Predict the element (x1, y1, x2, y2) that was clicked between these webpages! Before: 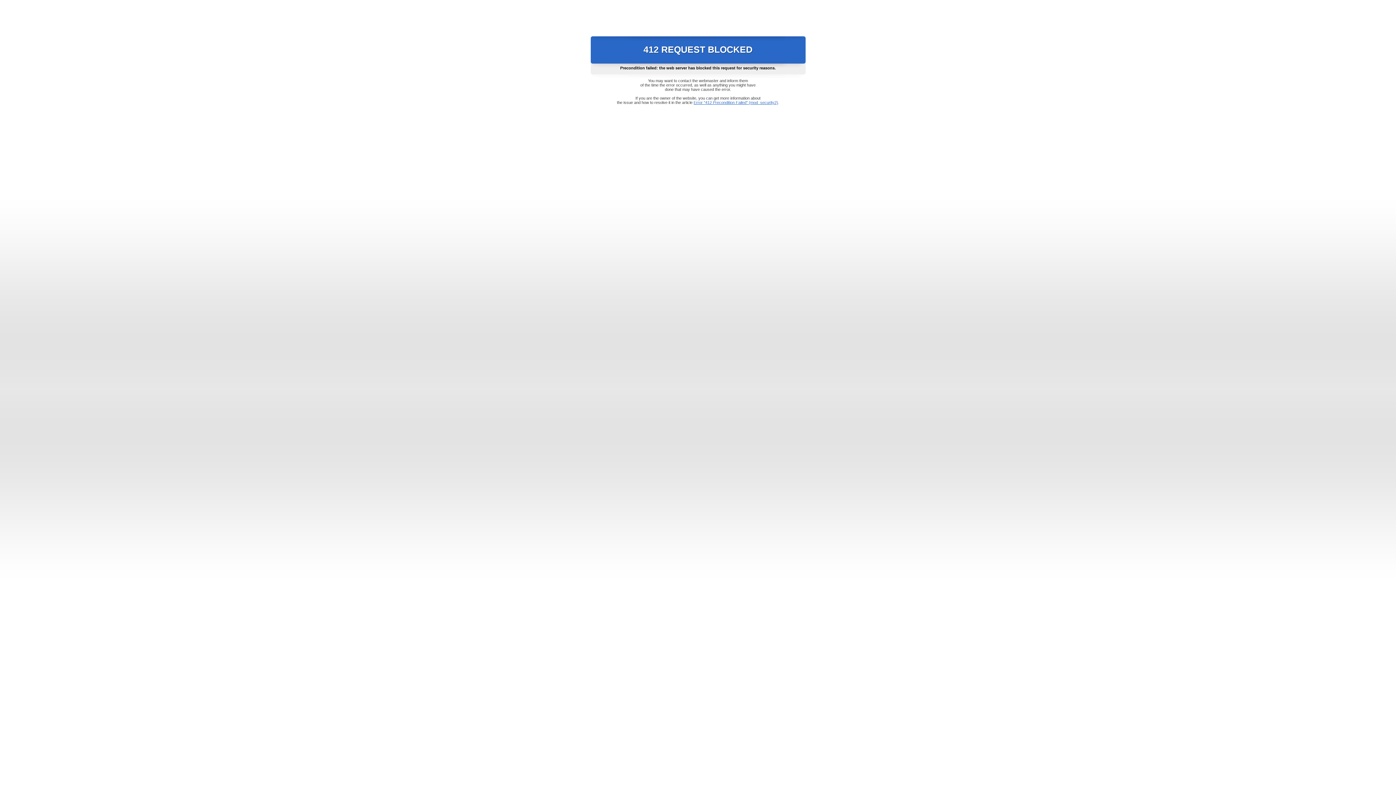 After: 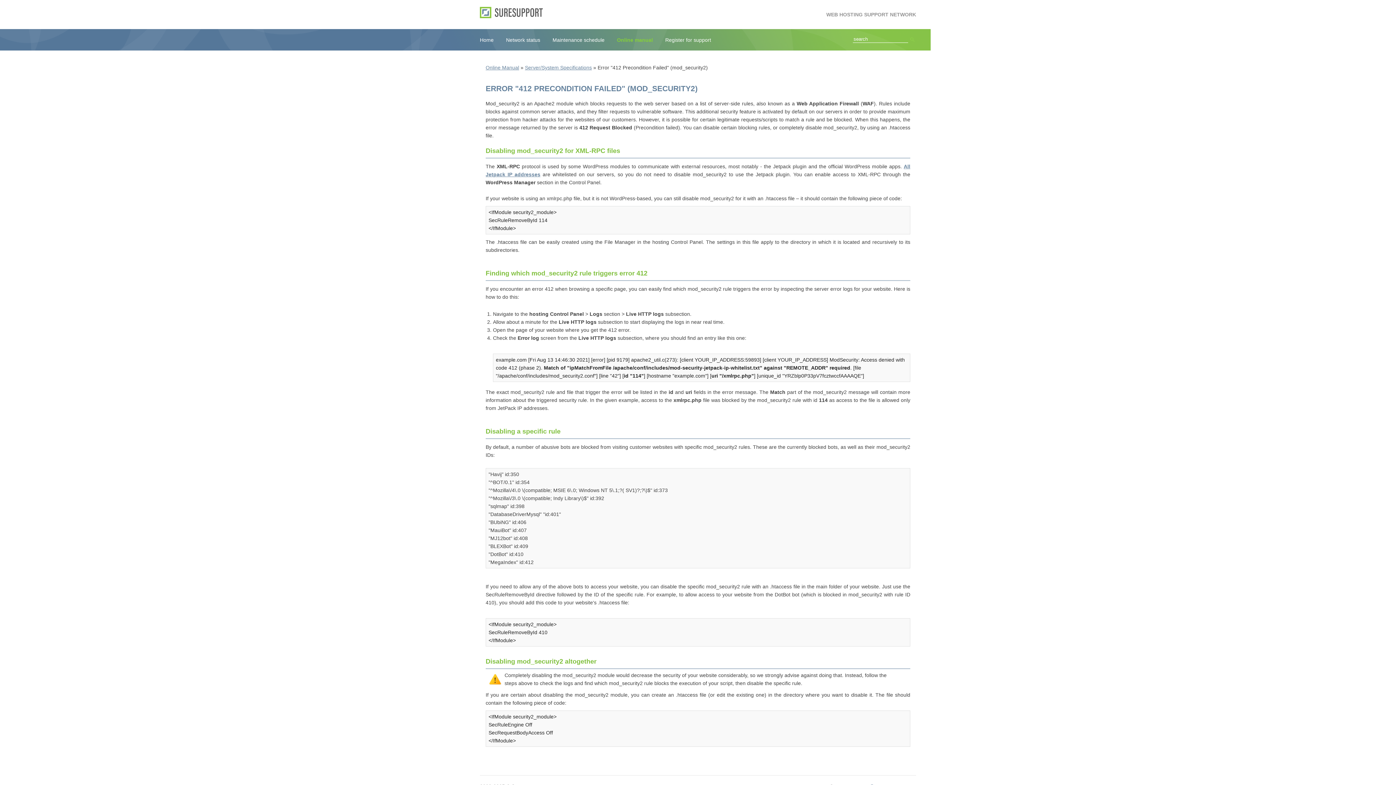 Action: bbox: (693, 100, 778, 104) label: Error "412 Precondition Failed" (mod_security2)